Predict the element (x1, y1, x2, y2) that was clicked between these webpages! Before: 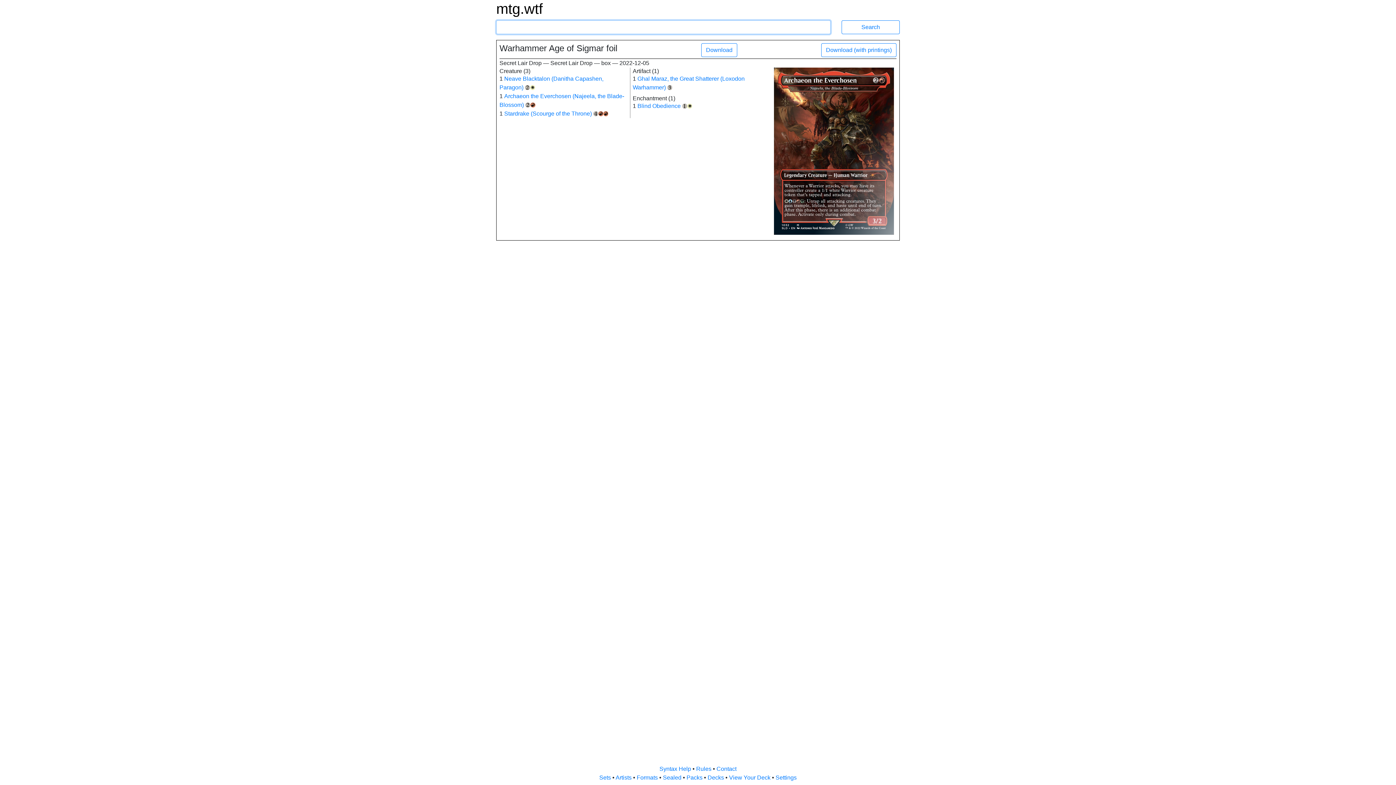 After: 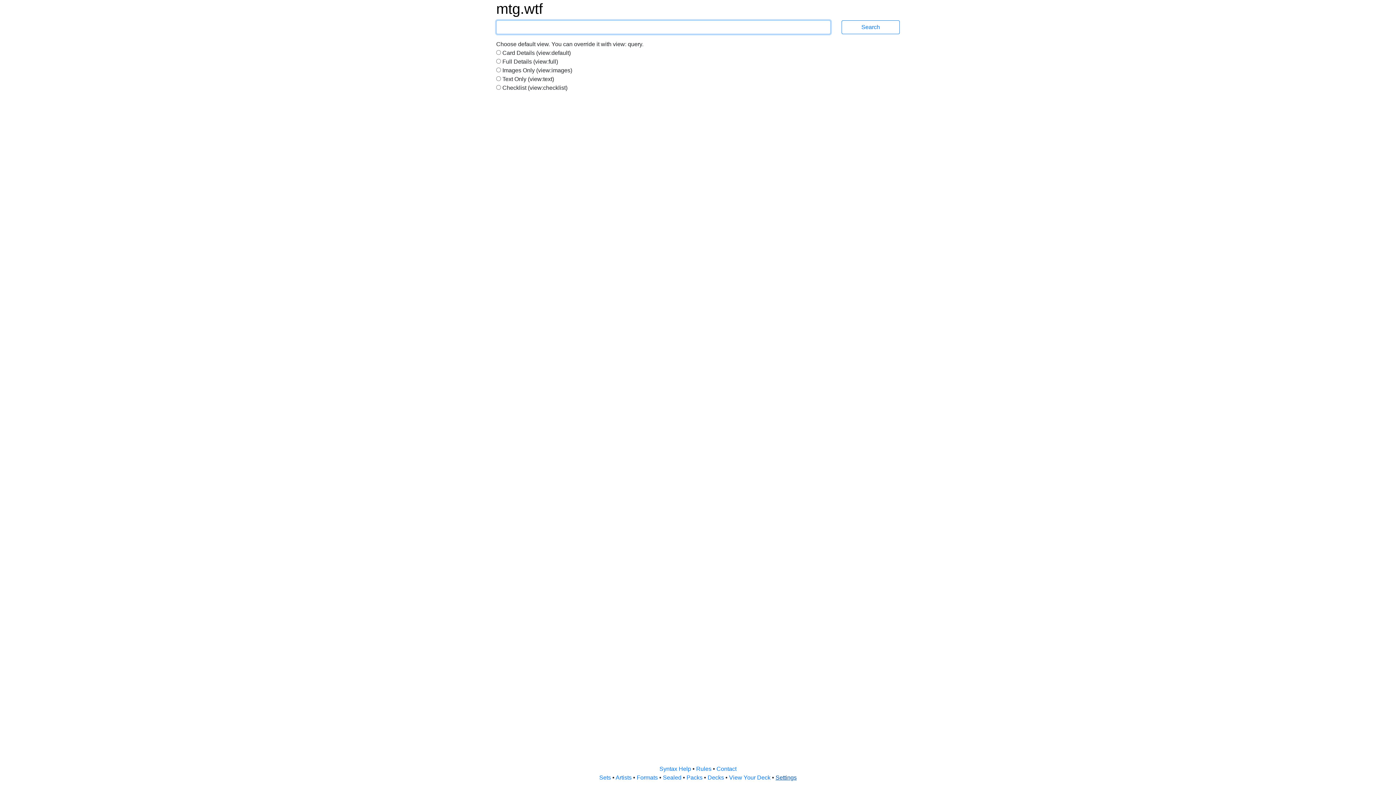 Action: label: Settings bbox: (775, 774, 796, 781)